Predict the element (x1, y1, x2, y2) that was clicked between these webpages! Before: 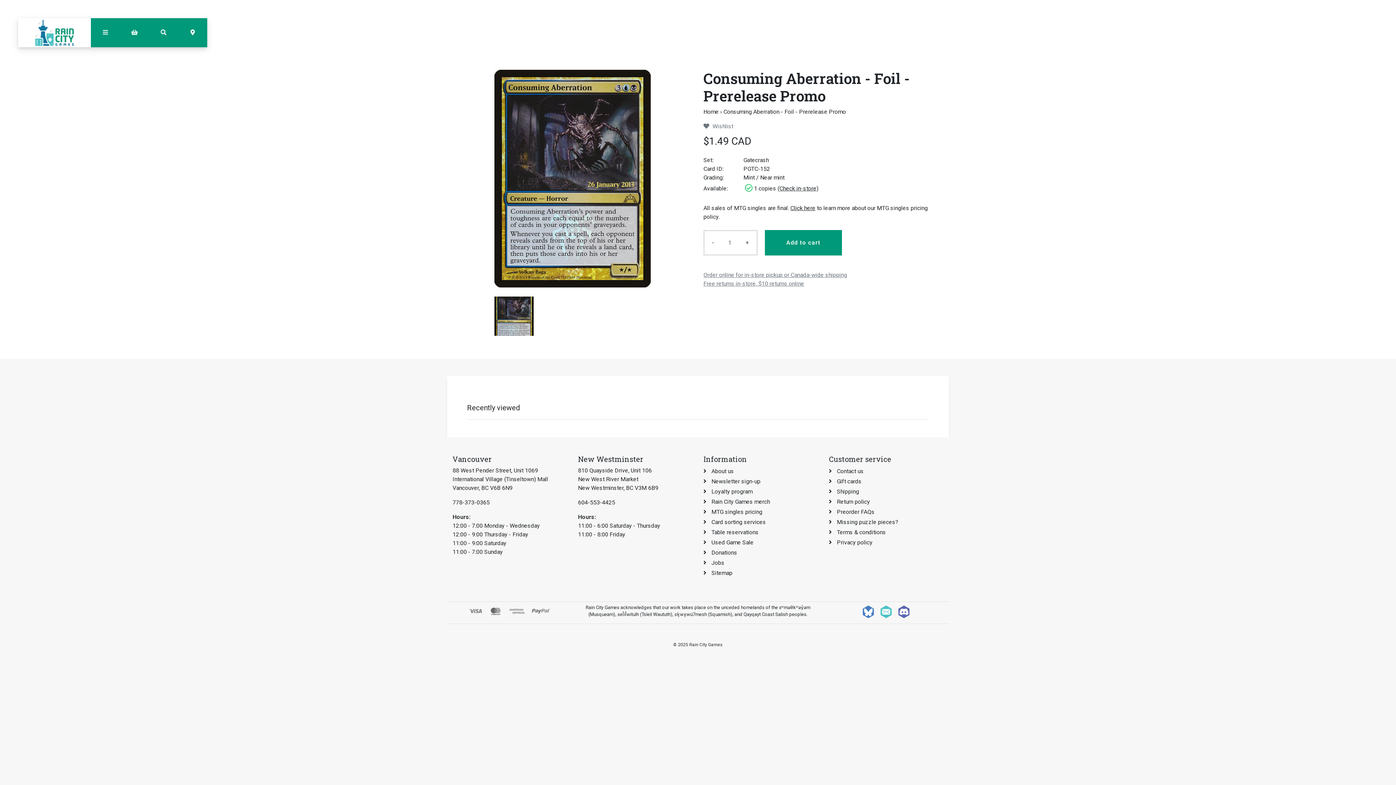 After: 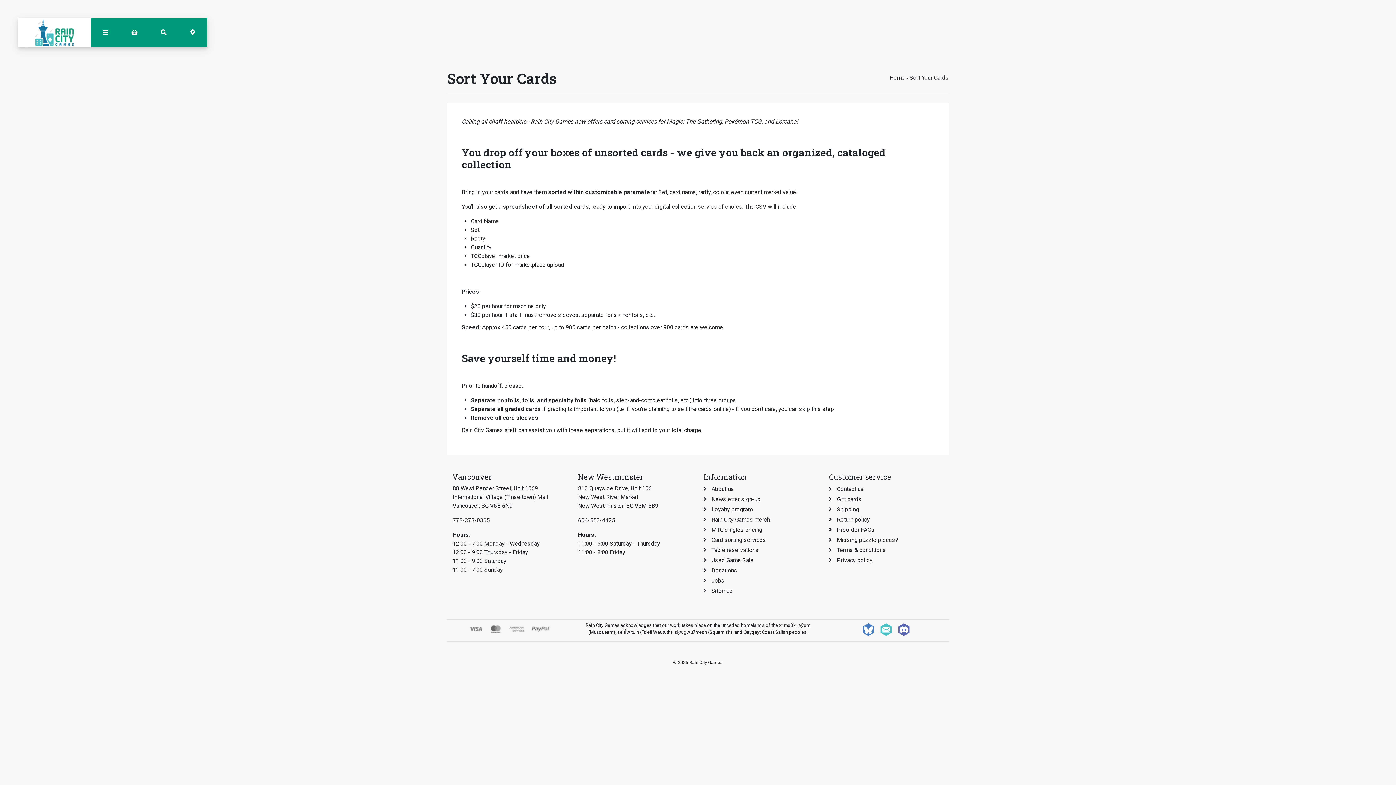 Action: label: Card sorting services bbox: (711, 518, 766, 525)